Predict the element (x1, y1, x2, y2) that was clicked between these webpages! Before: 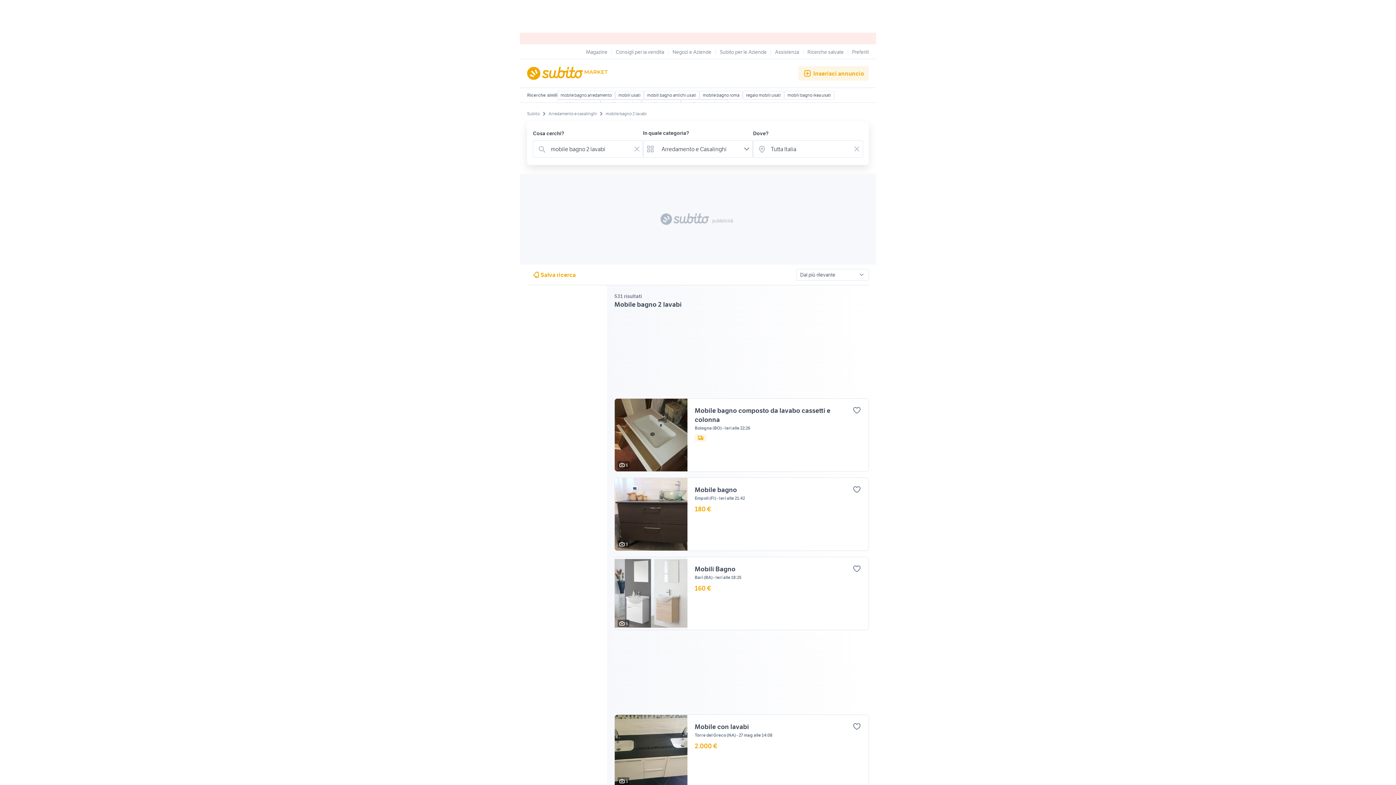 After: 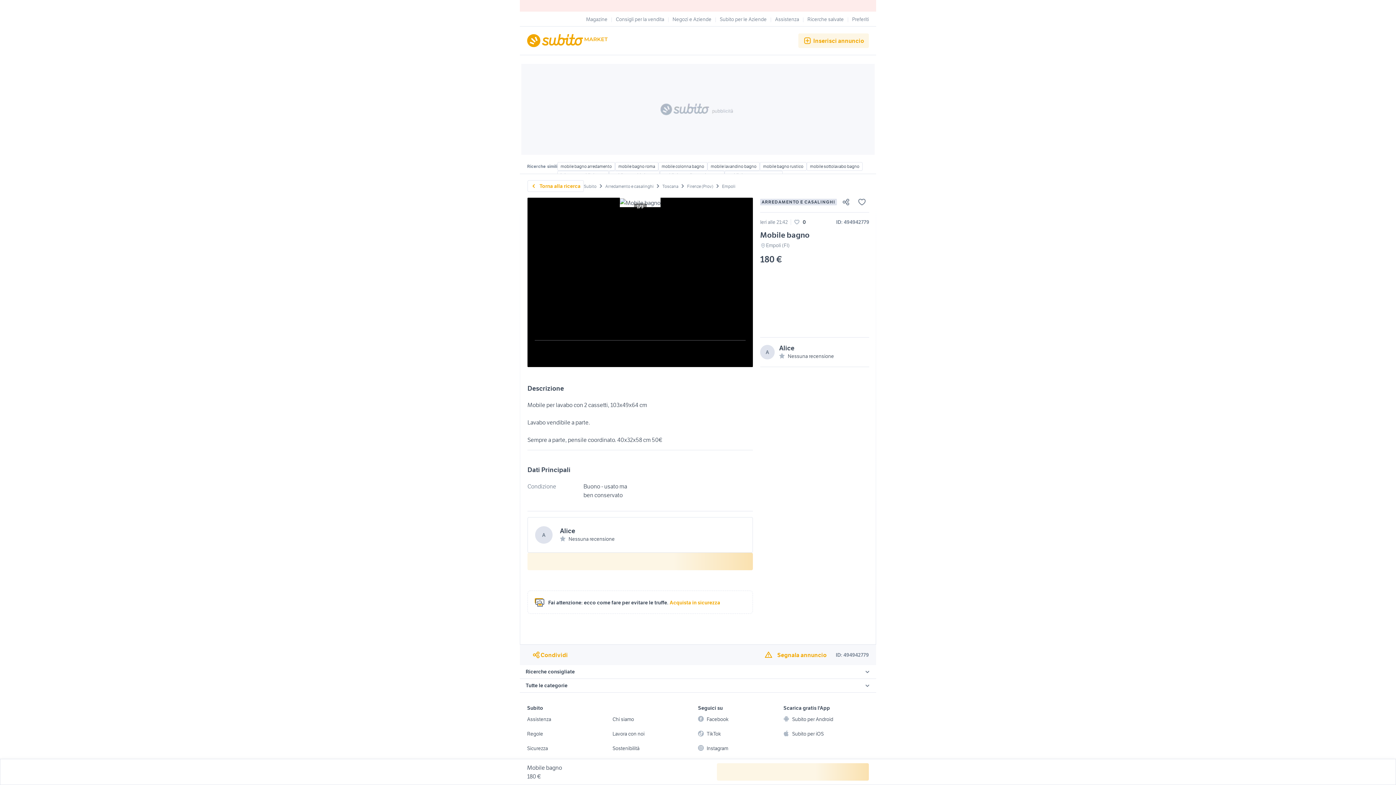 Action: label: Preferito bbox: (852, 485, 861, 494)